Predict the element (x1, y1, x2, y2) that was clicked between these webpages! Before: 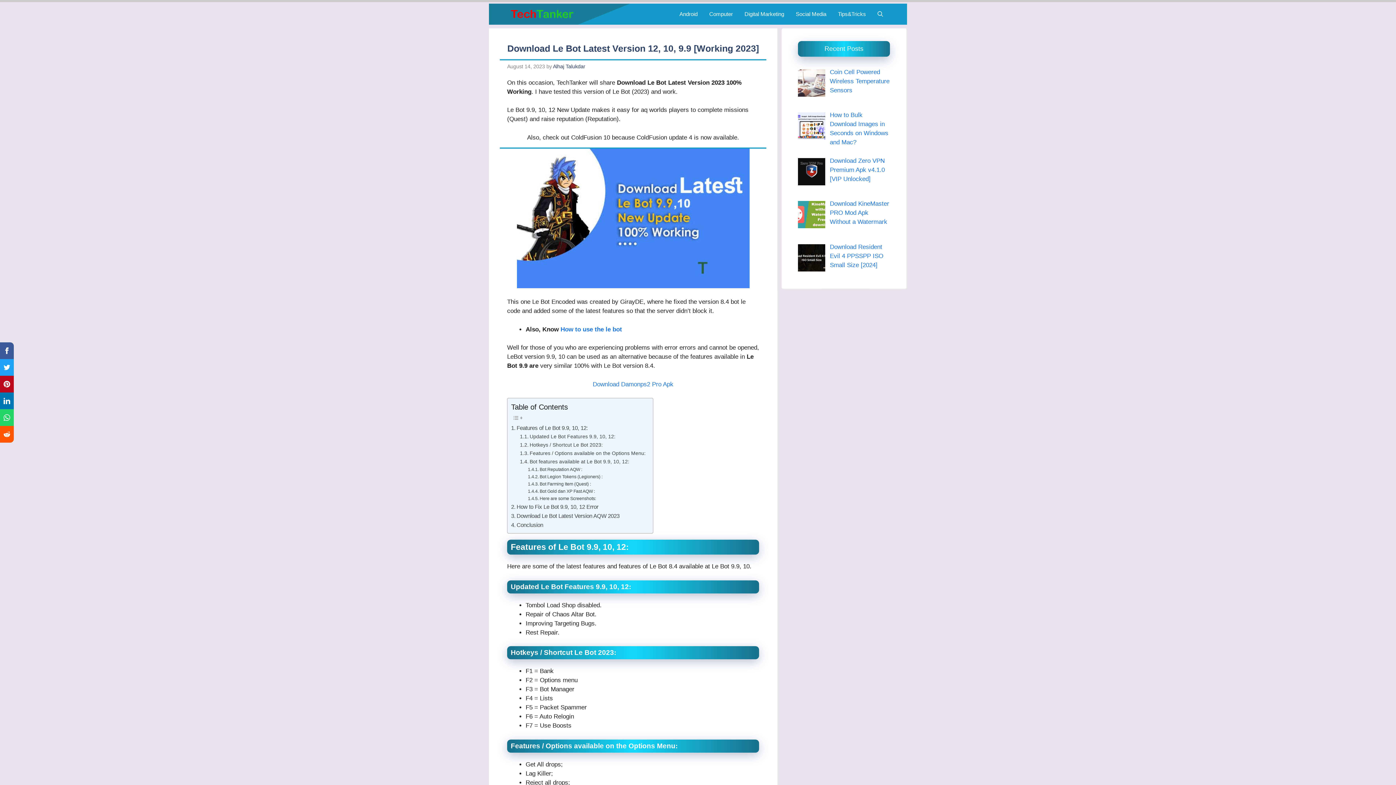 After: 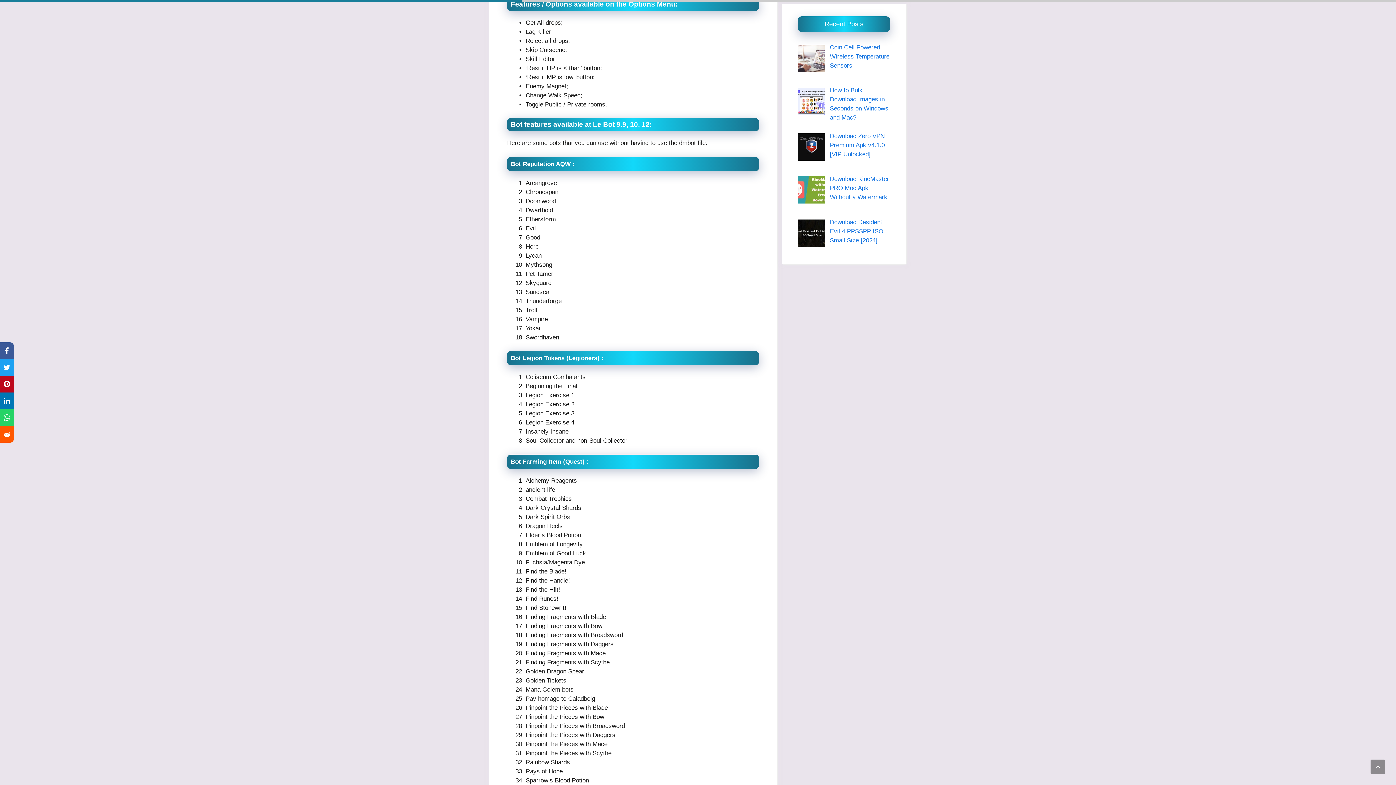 Action: label: Features / Options available on the Options Menu: bbox: (520, 449, 645, 457)